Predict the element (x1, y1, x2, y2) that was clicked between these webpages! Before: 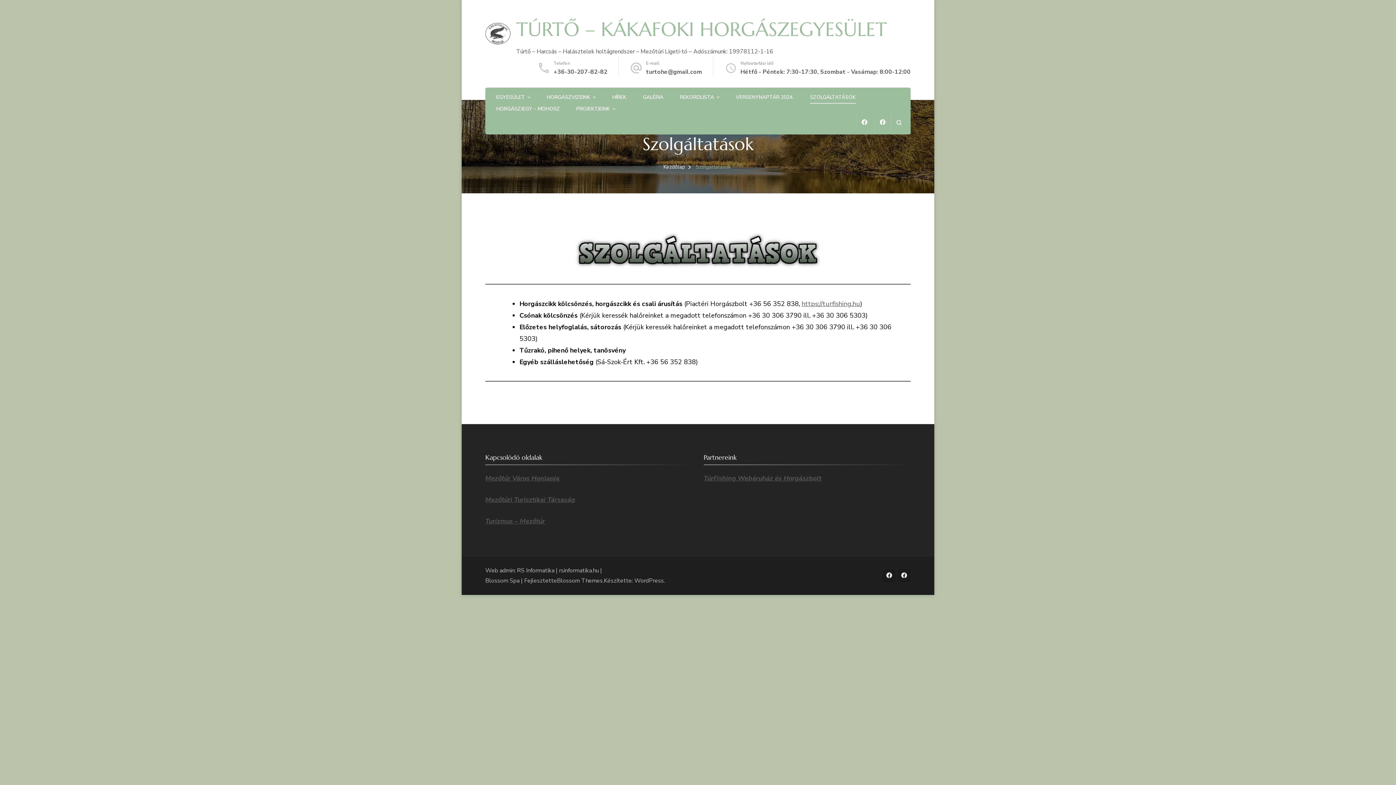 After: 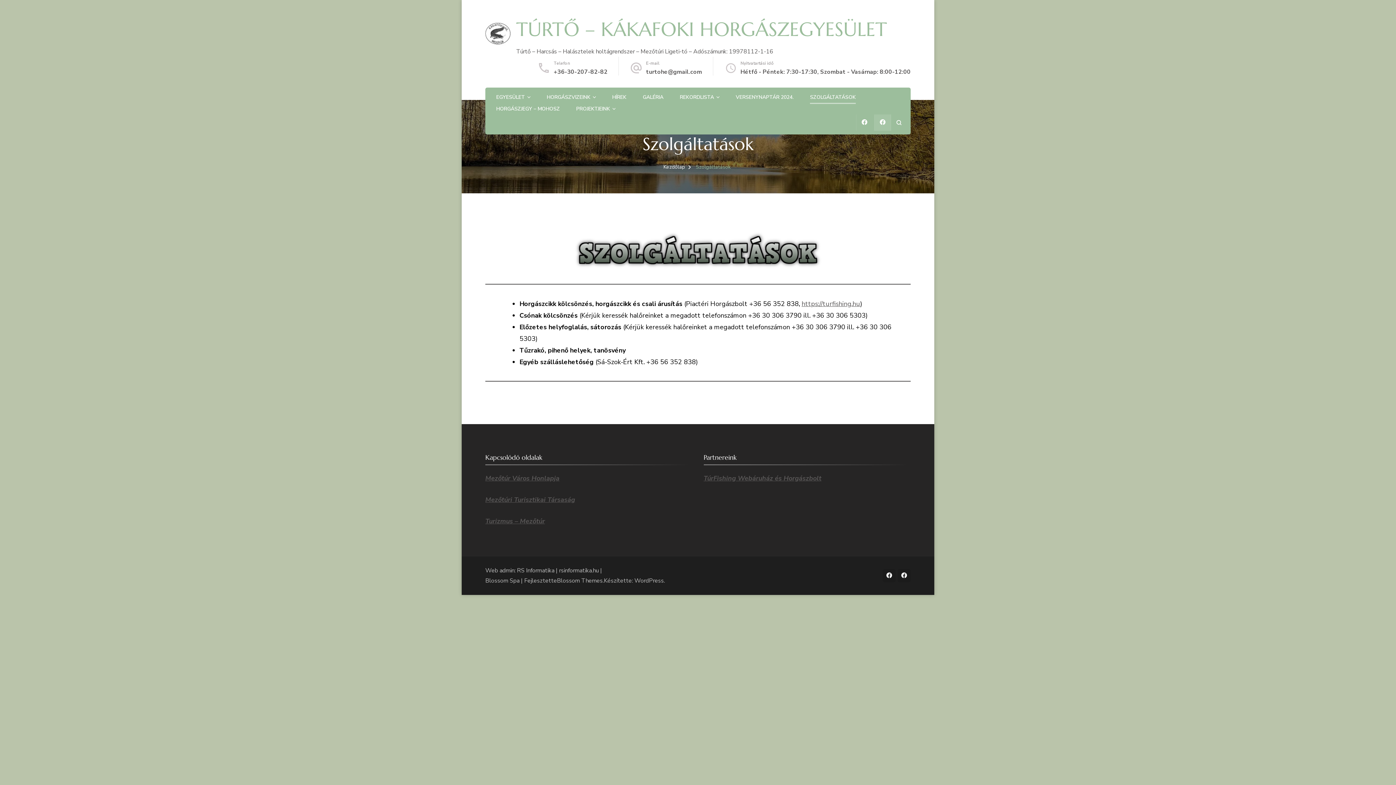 Action: bbox: (874, 114, 890, 130)